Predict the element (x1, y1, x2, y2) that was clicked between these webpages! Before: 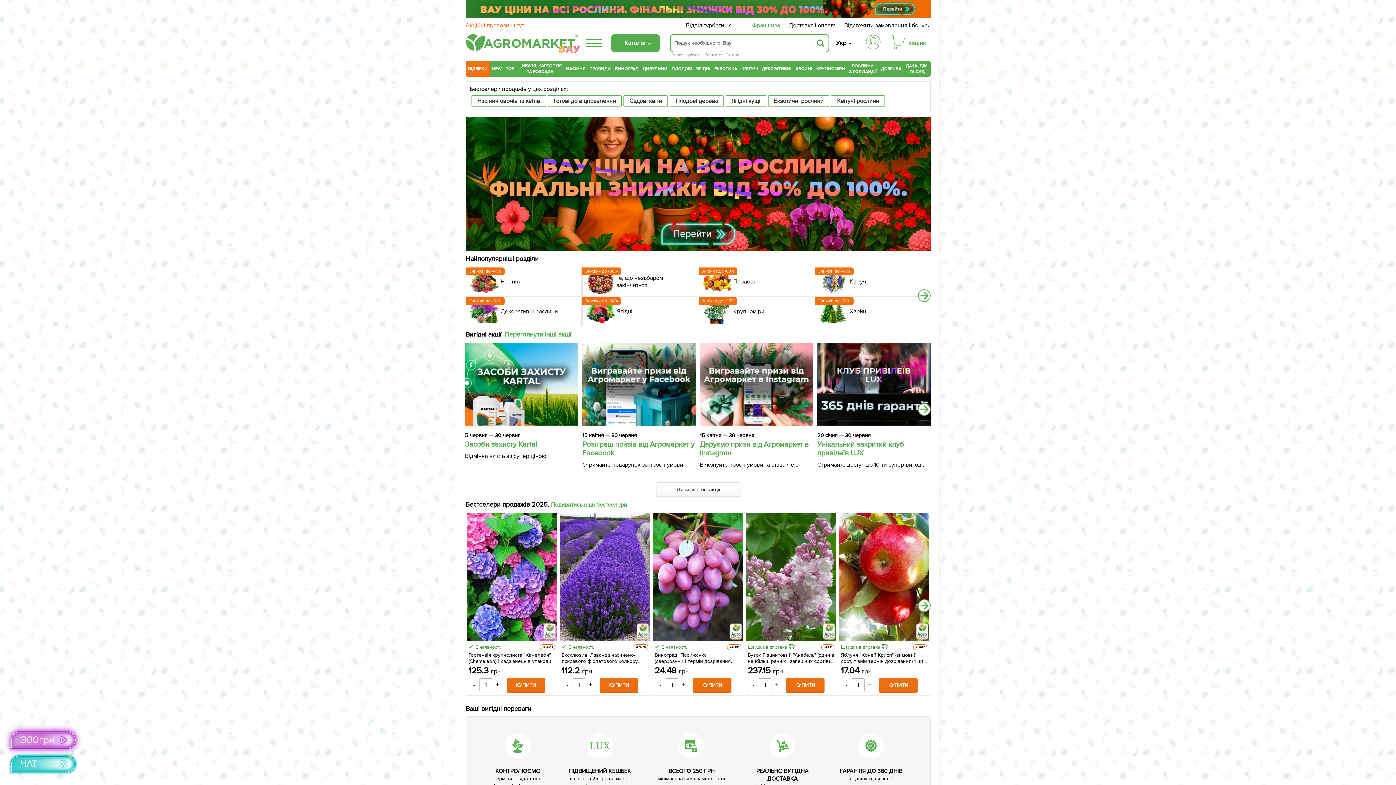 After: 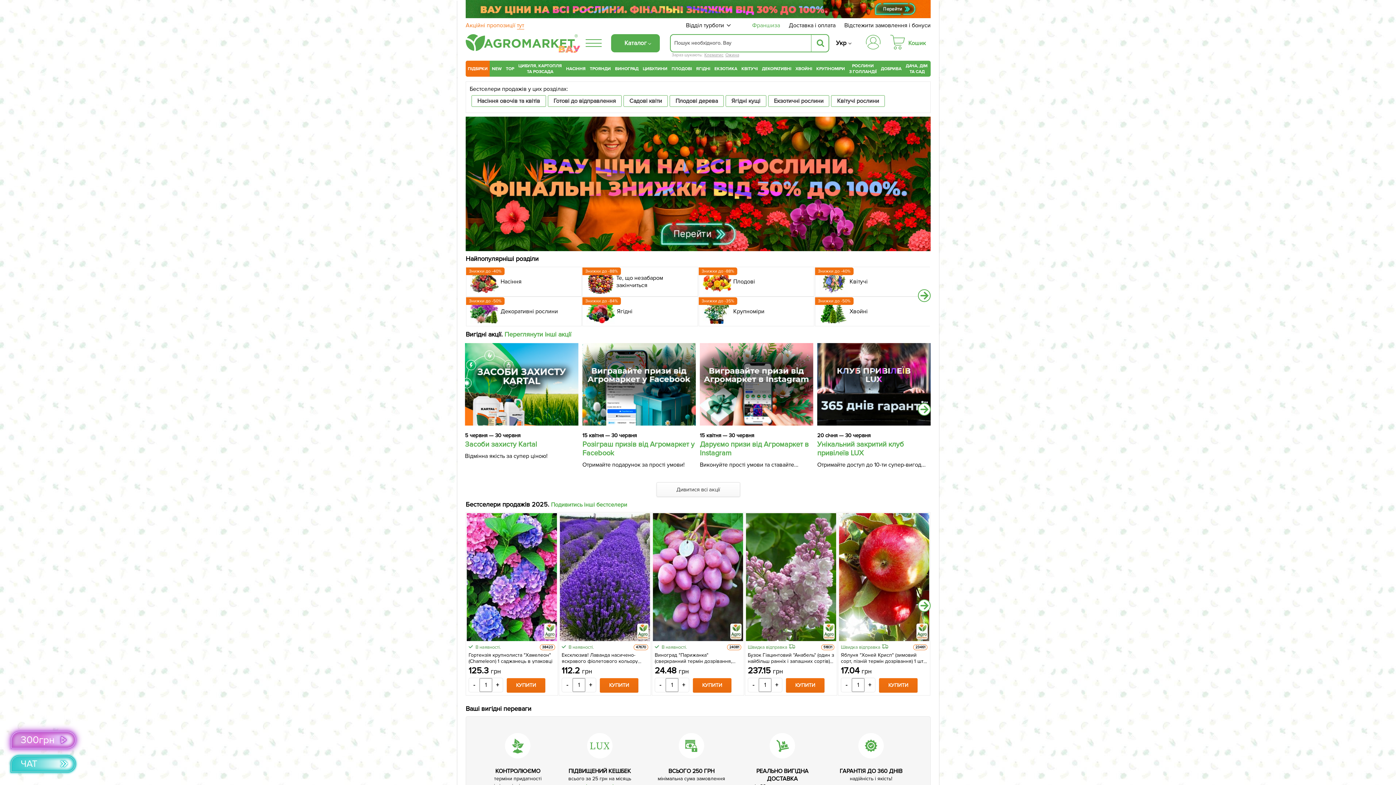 Action: label: Укр bbox: (836, 39, 854, 46)